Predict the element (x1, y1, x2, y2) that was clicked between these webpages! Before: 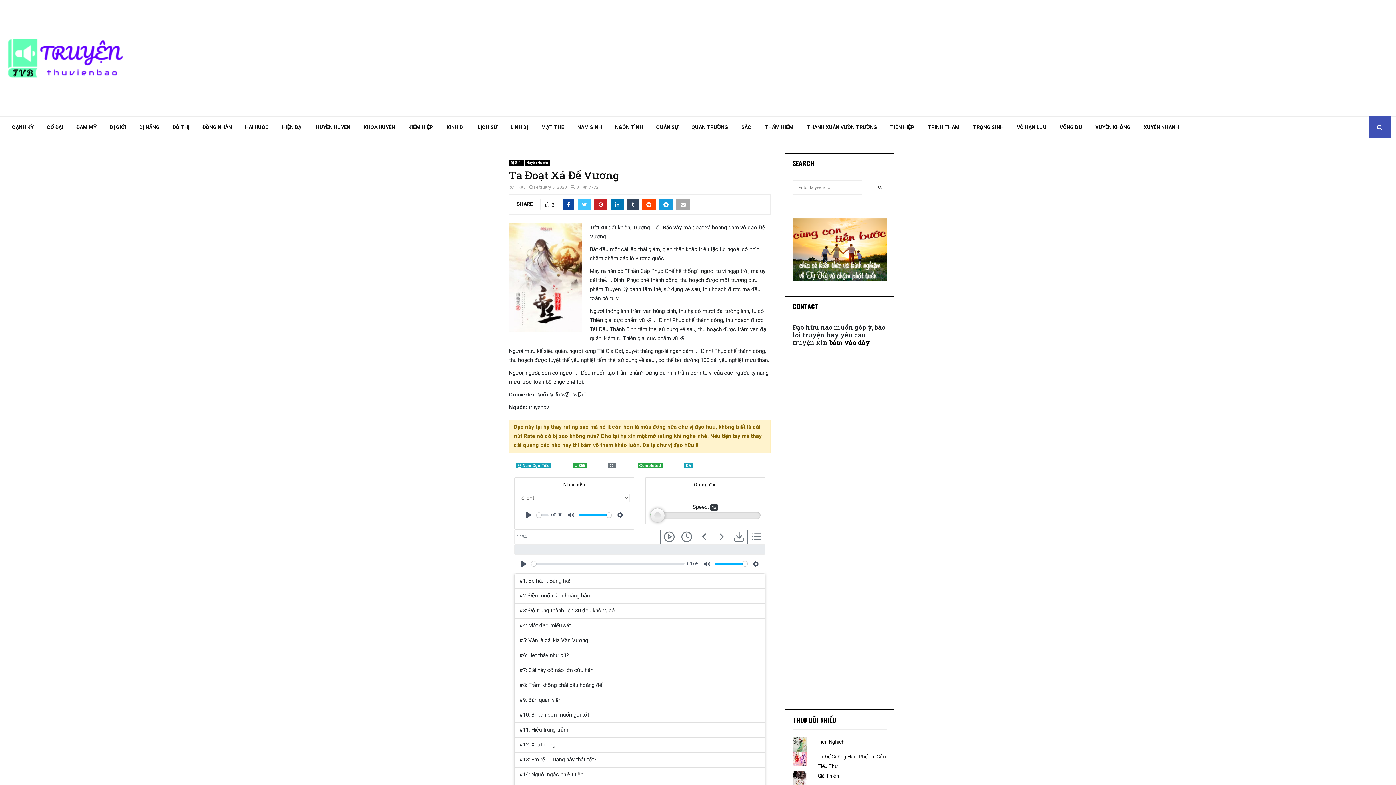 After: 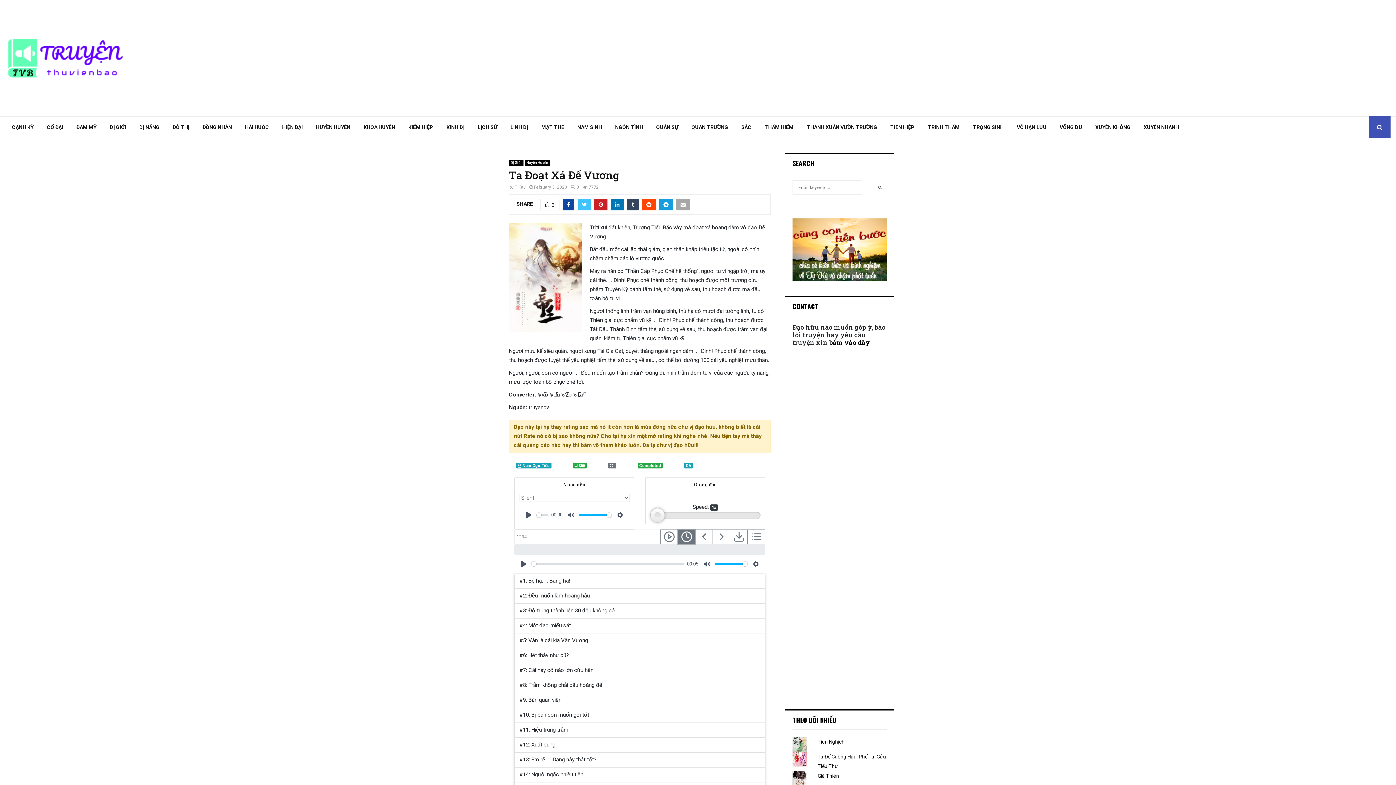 Action: bbox: (677, 529, 695, 544)